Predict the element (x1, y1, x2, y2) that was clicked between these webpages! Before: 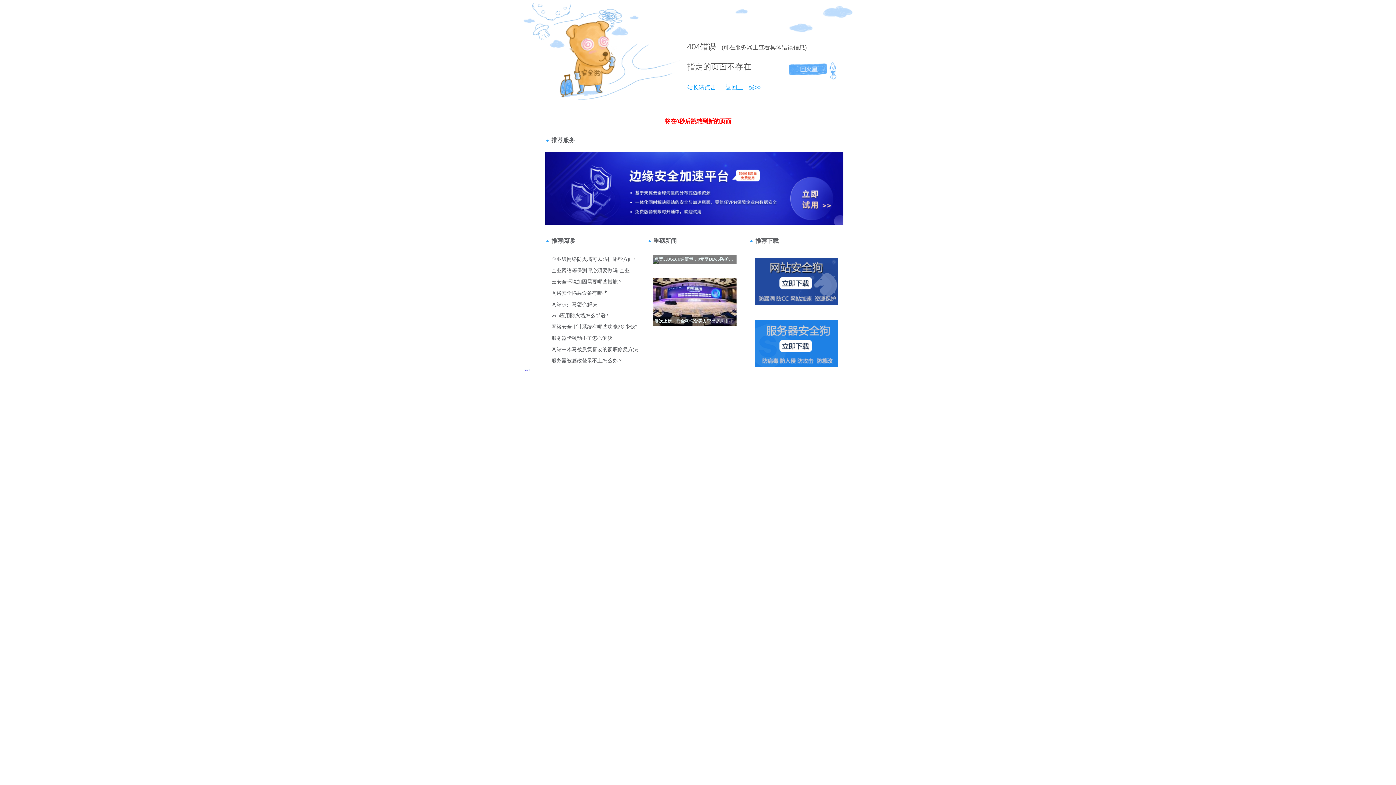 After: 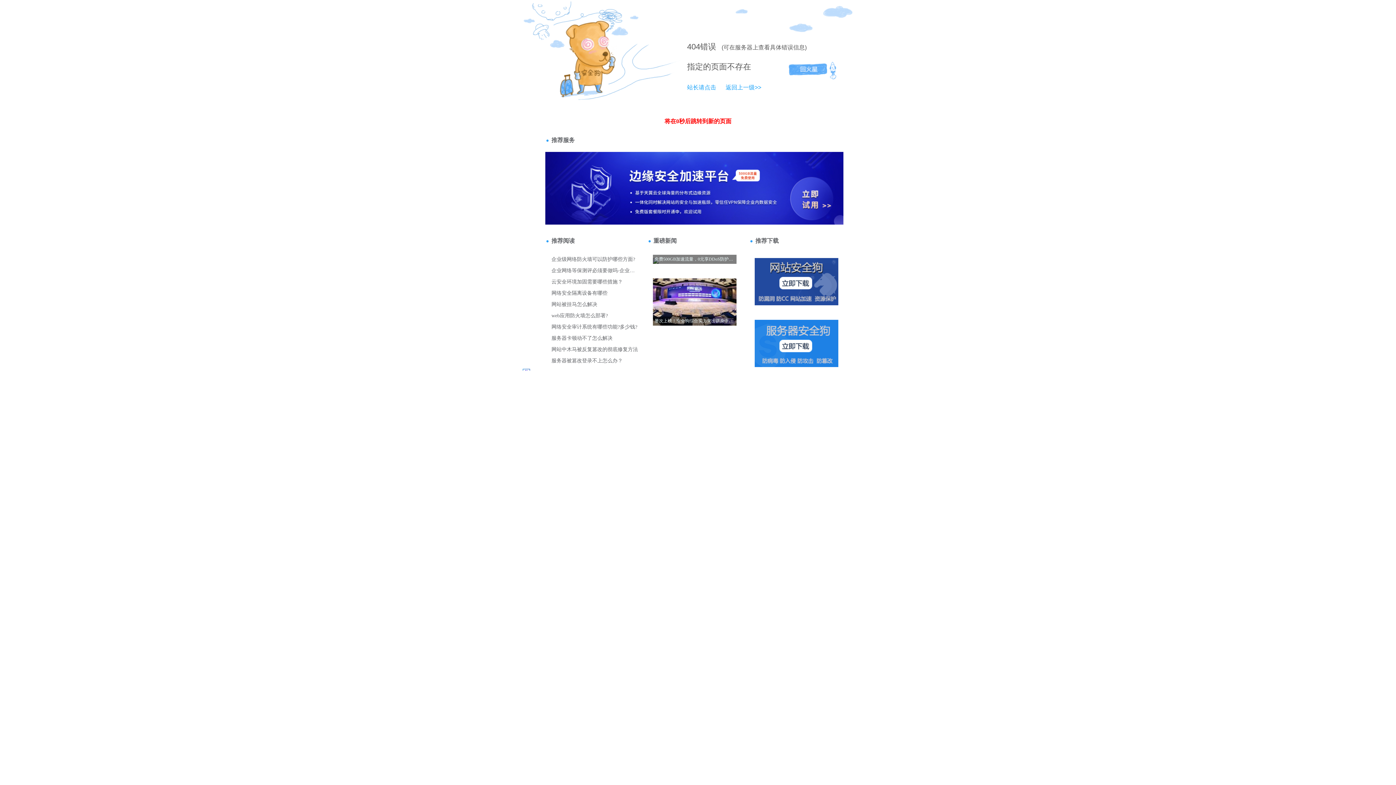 Action: label: 404 bbox: (687, 42, 700, 51)